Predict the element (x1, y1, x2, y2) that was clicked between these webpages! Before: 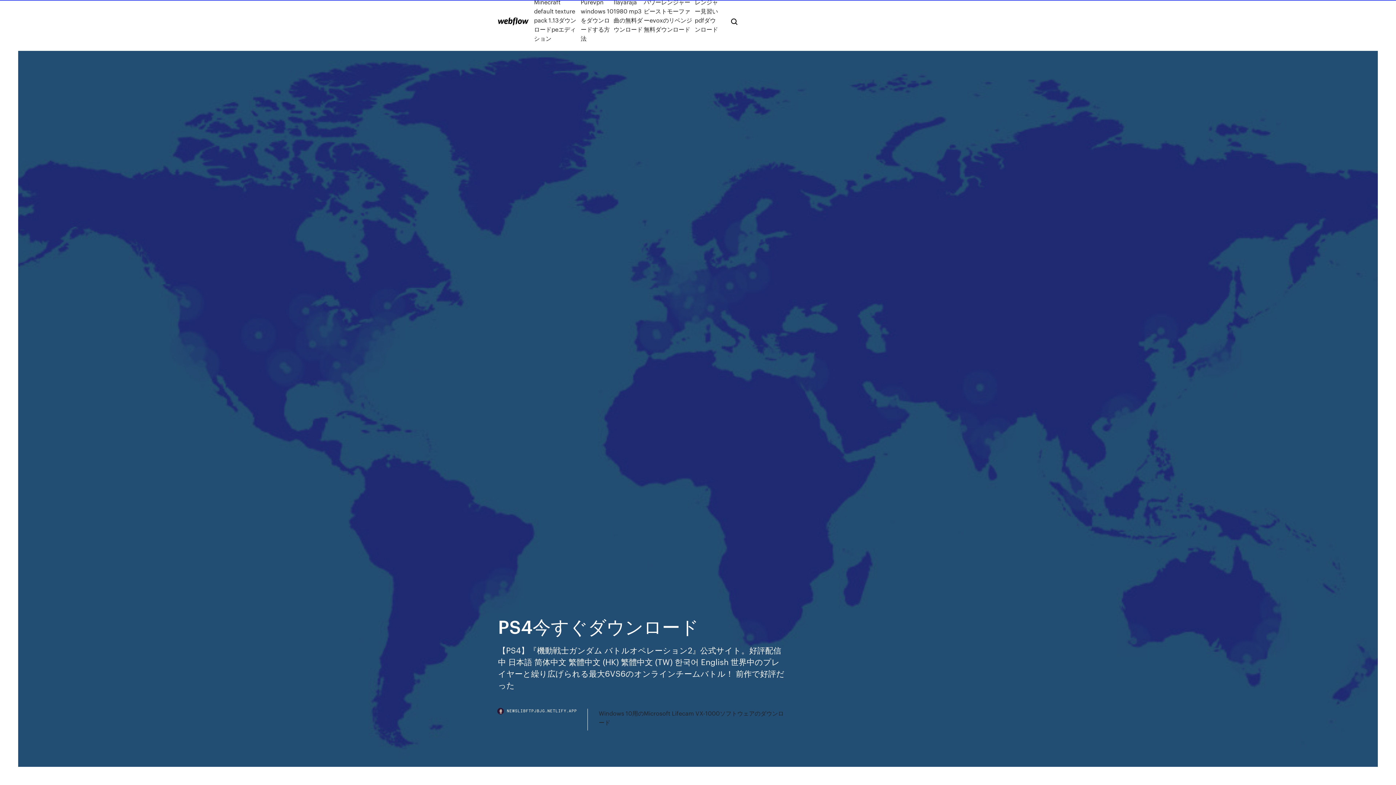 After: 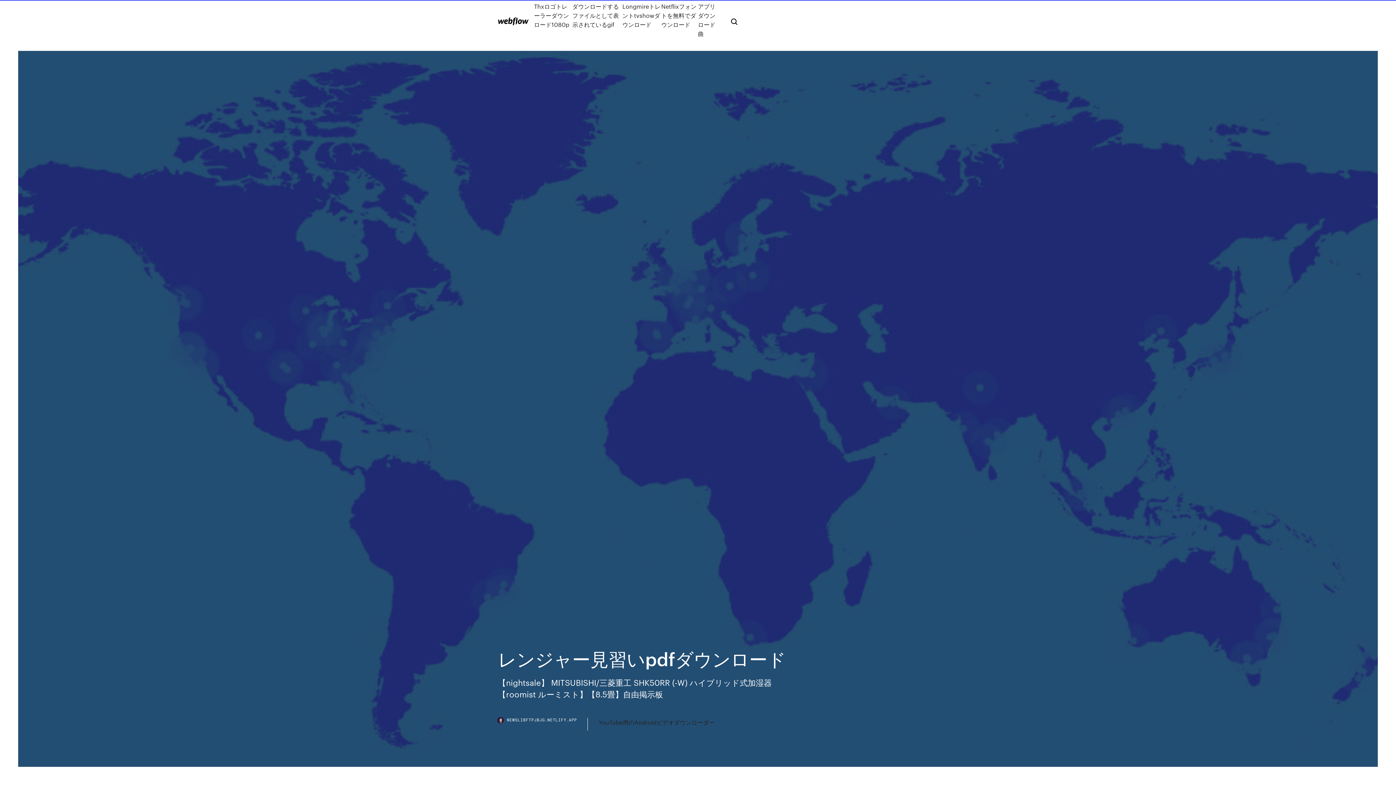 Action: bbox: (694, -2, 719, 42) label: レンジャー見習いpdfダウンロード